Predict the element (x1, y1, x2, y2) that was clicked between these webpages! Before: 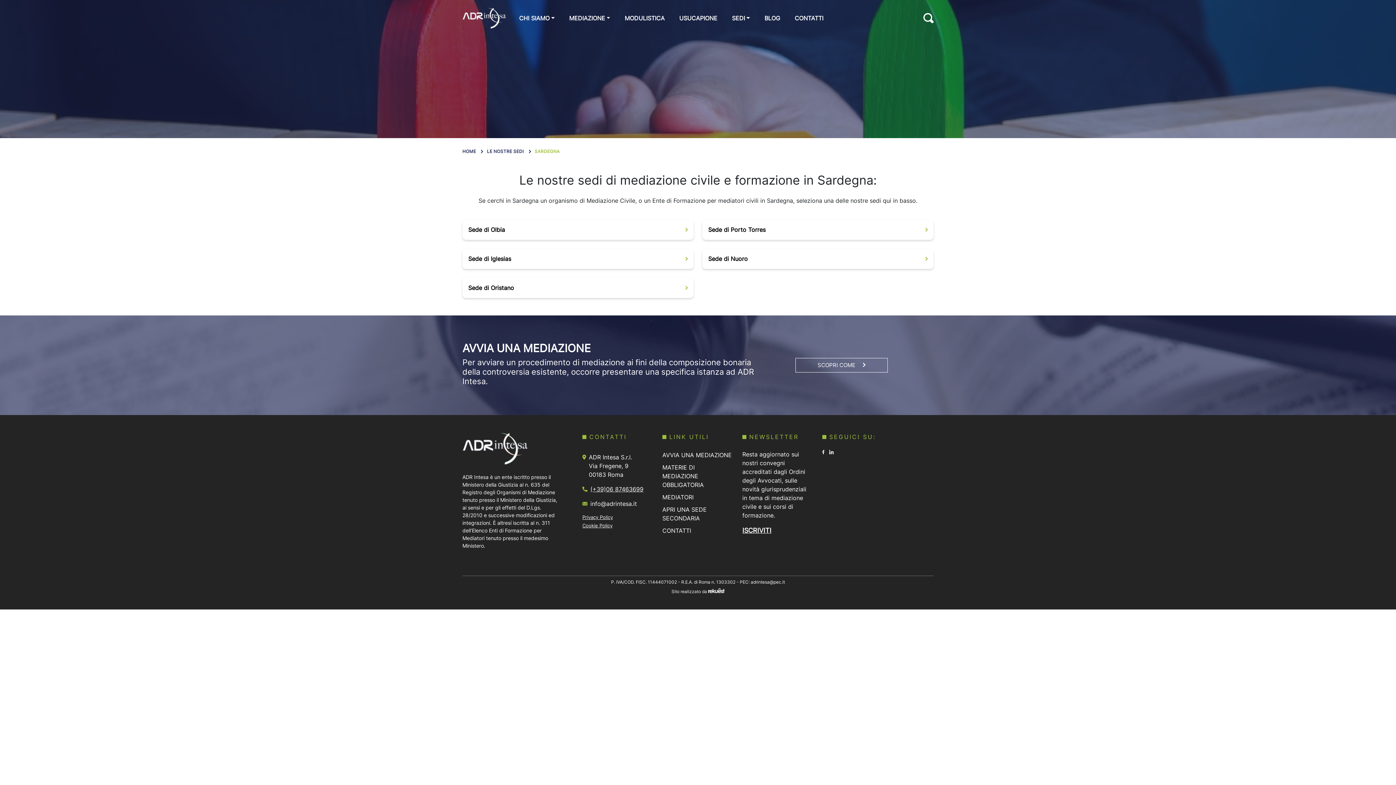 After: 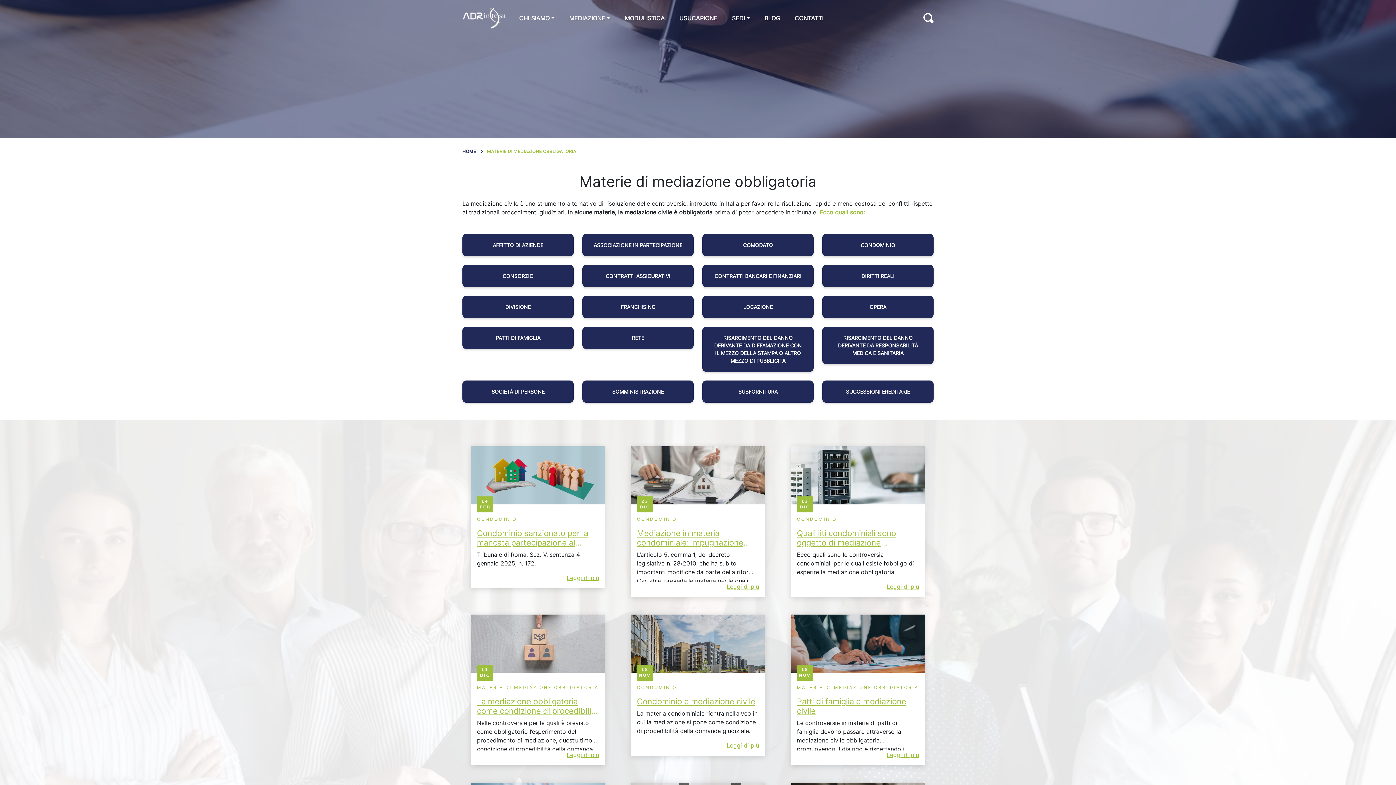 Action: bbox: (662, 463, 732, 489) label: MATERIE DI MEDIAZIONE OBBLIGATORIA